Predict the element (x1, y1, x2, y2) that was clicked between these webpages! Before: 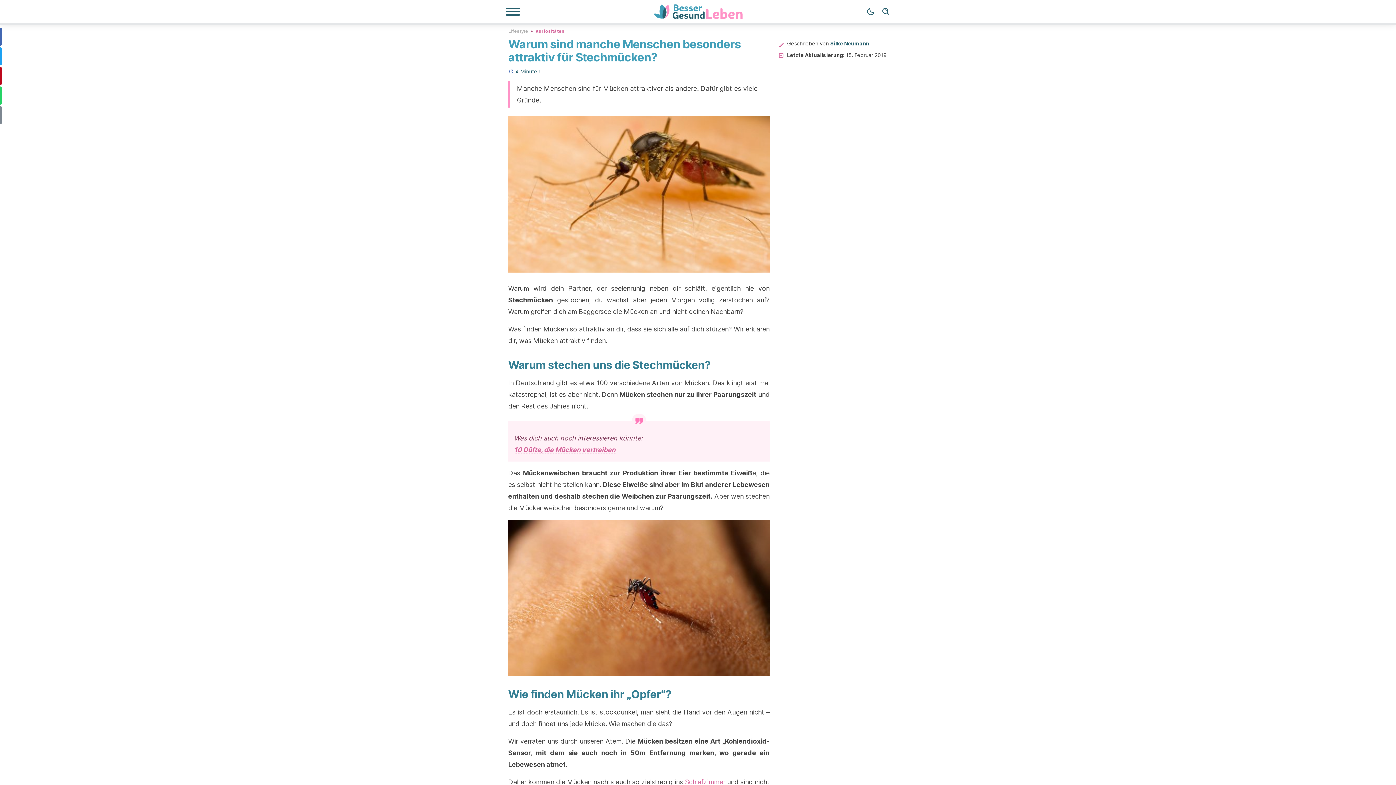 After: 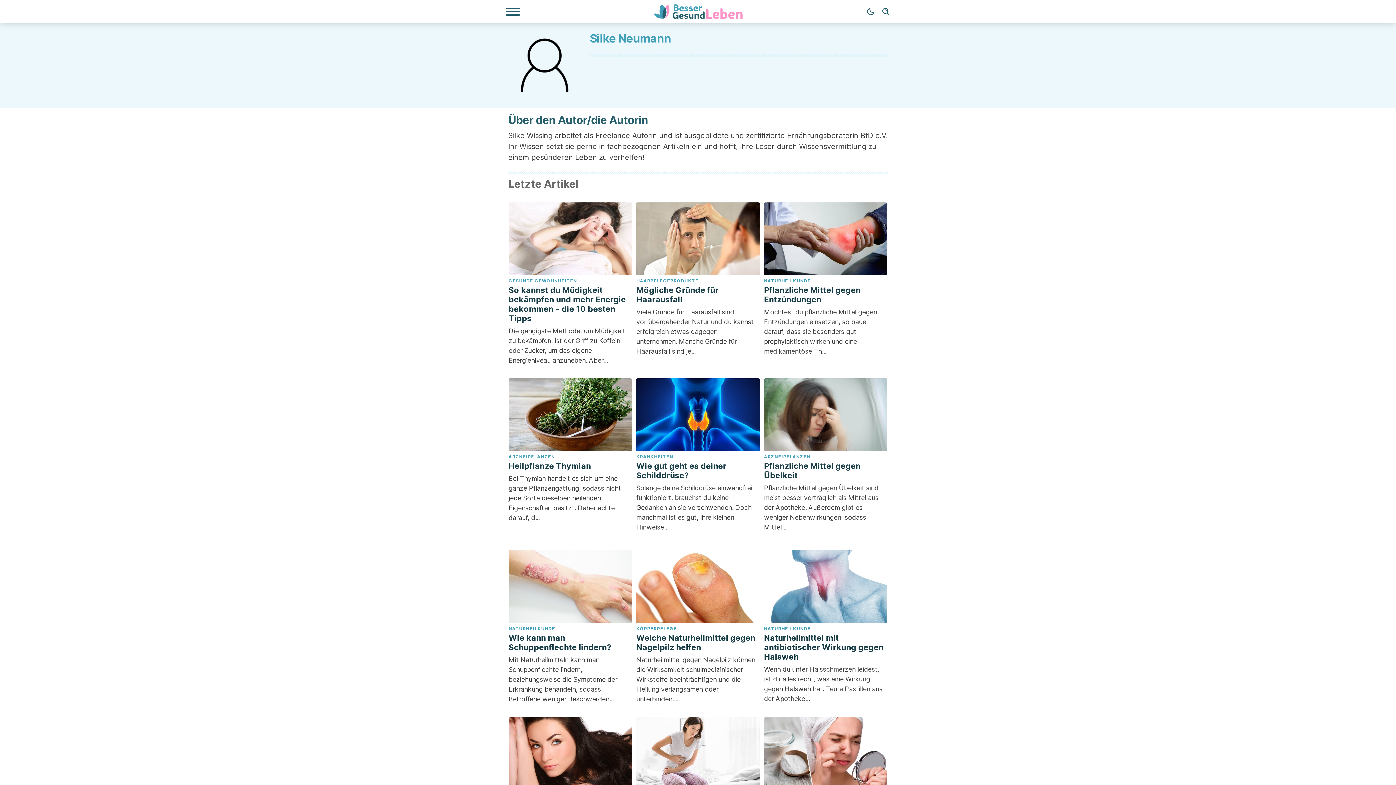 Action: label: Silke Neumann bbox: (830, 40, 869, 46)